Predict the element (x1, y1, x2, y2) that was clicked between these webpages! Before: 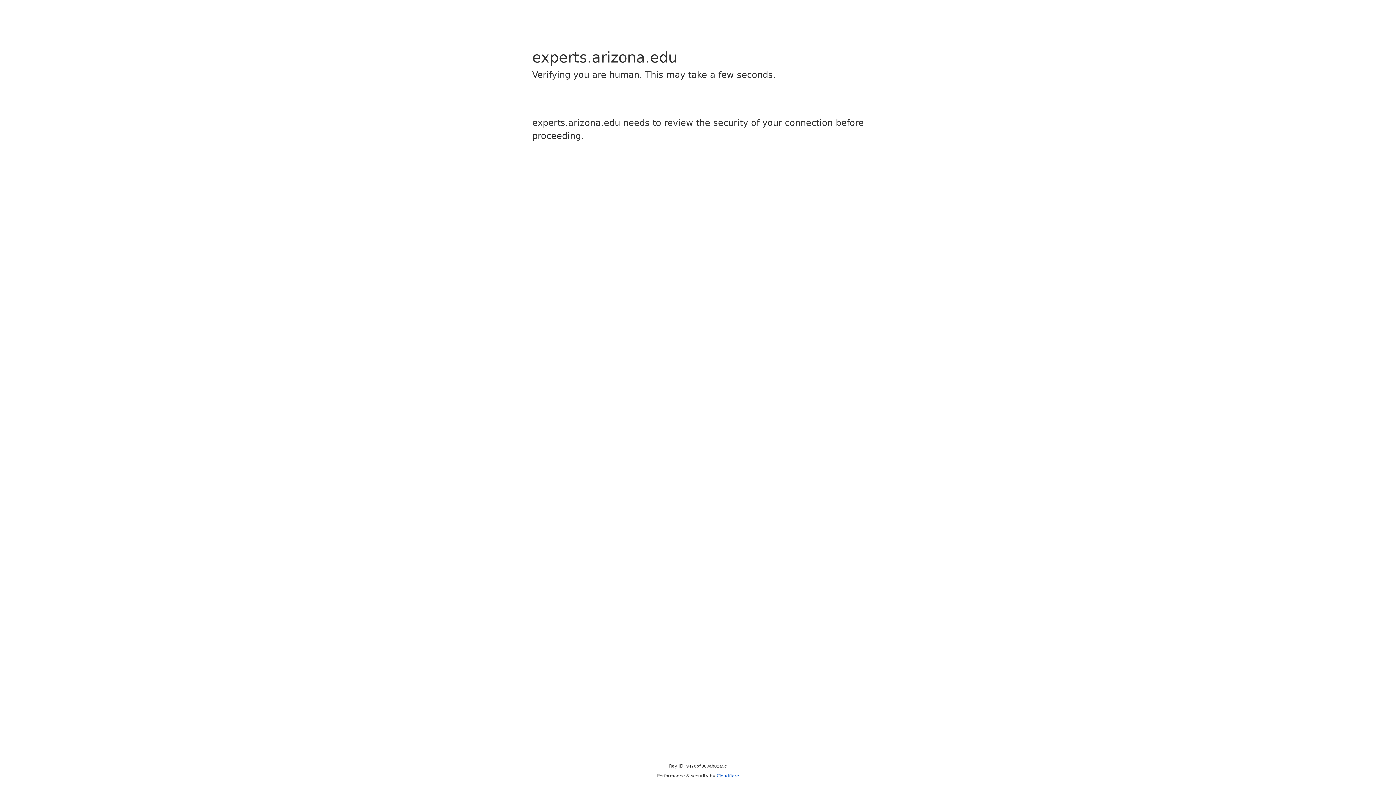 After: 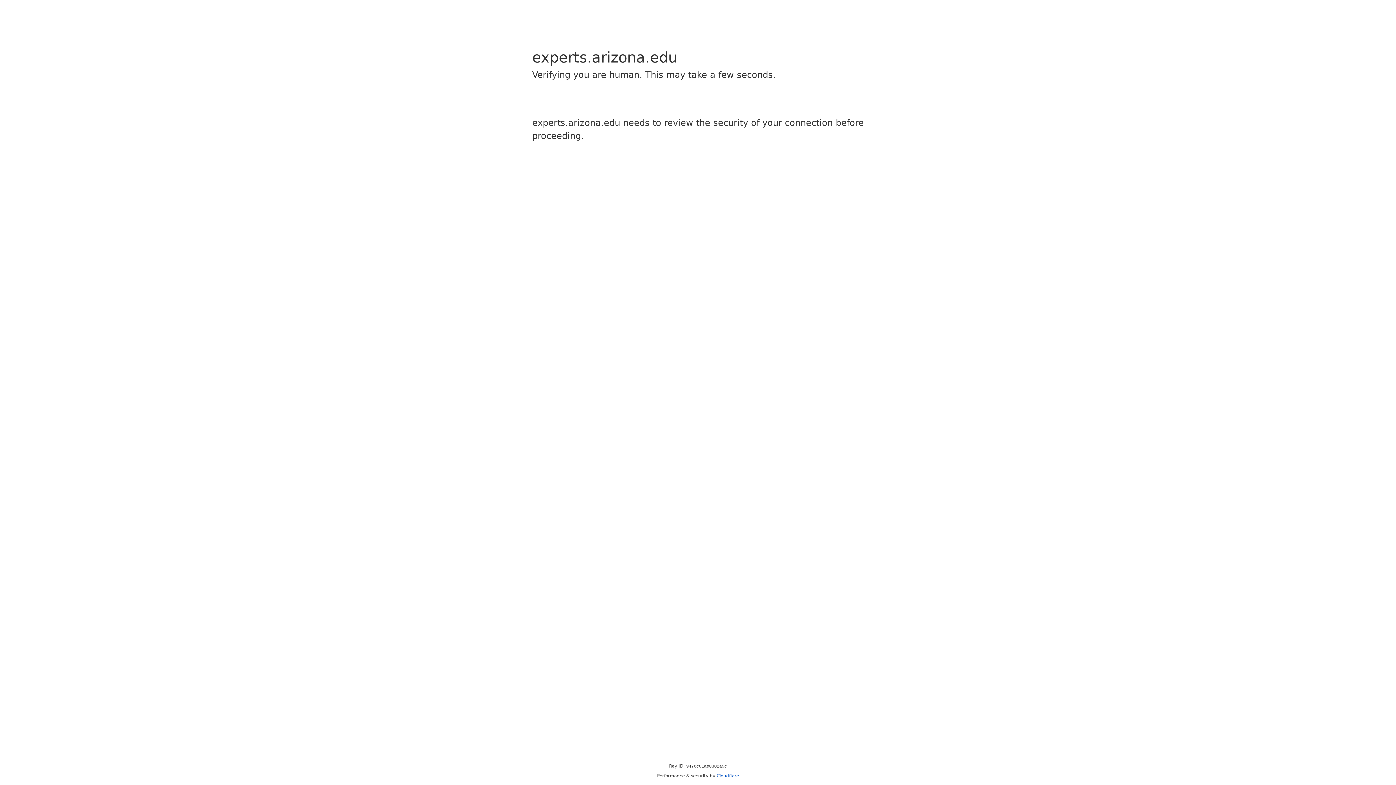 Action: bbox: (716, 773, 739, 778) label: Cloudflare